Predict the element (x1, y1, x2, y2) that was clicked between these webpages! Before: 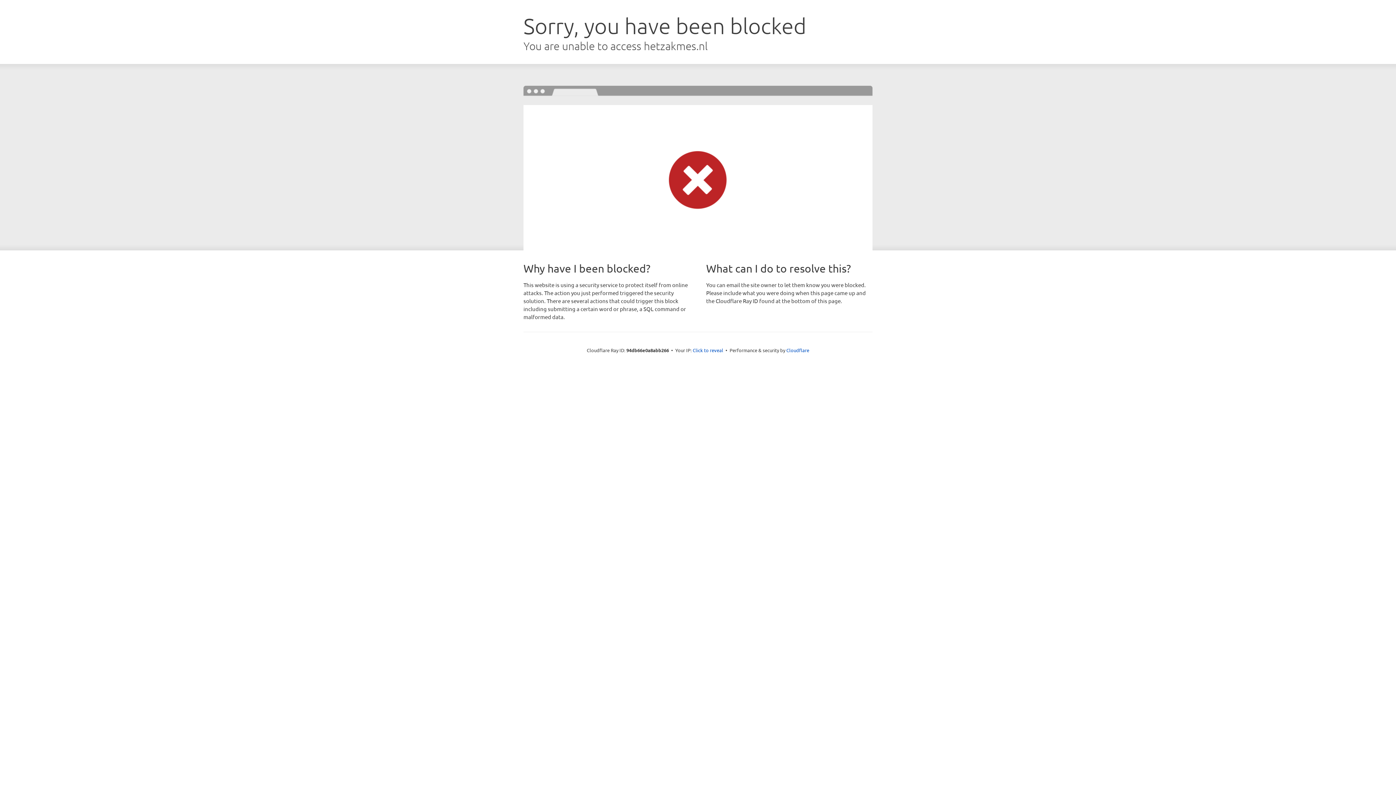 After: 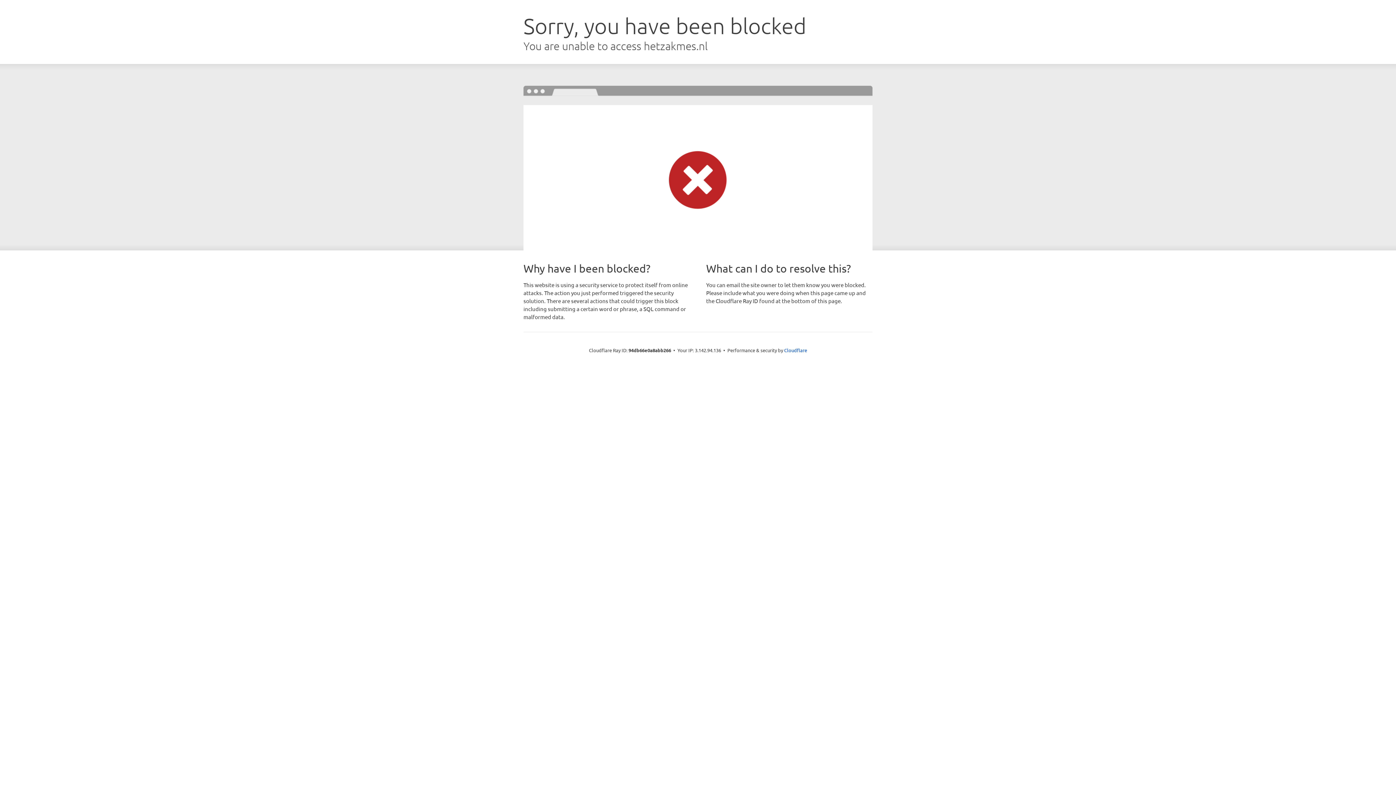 Action: bbox: (692, 346, 723, 353) label: Click to reveal